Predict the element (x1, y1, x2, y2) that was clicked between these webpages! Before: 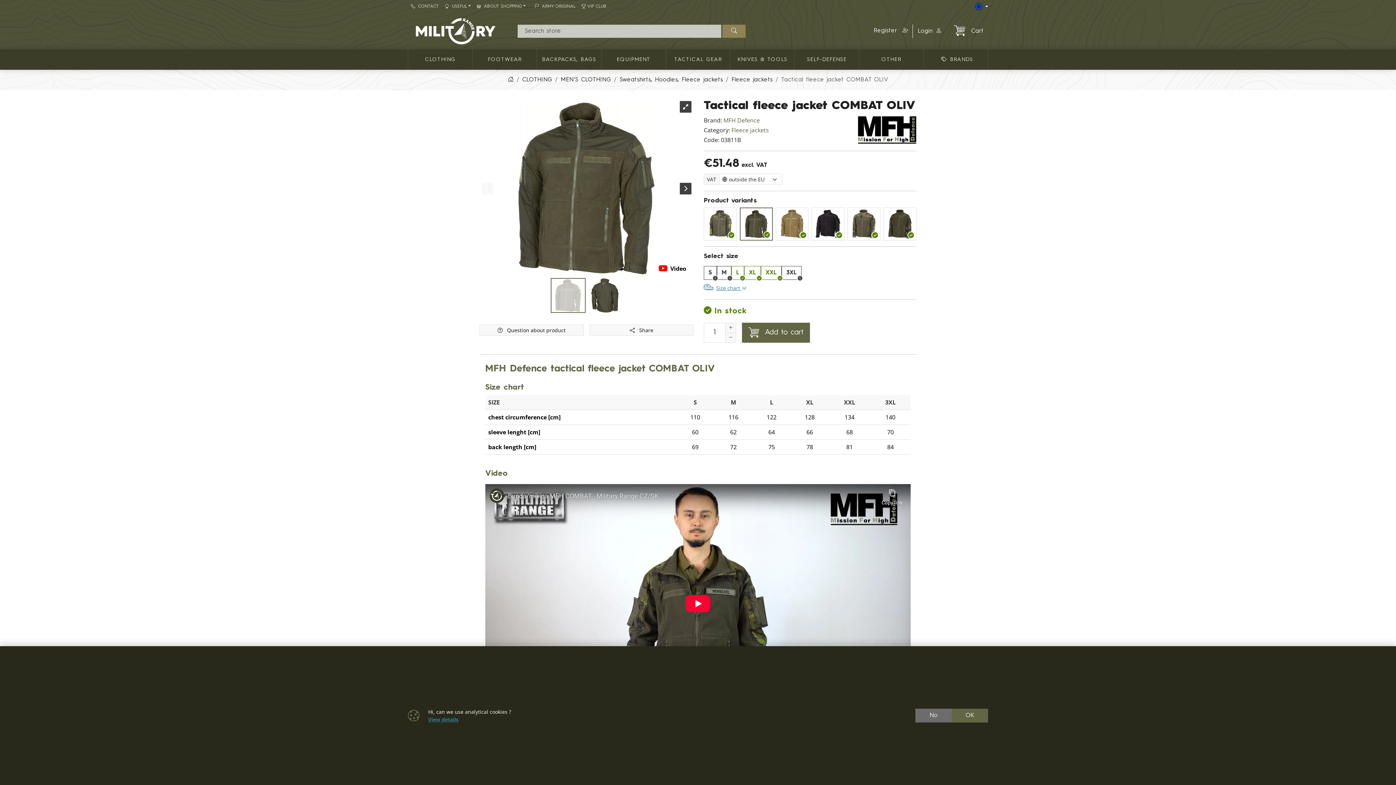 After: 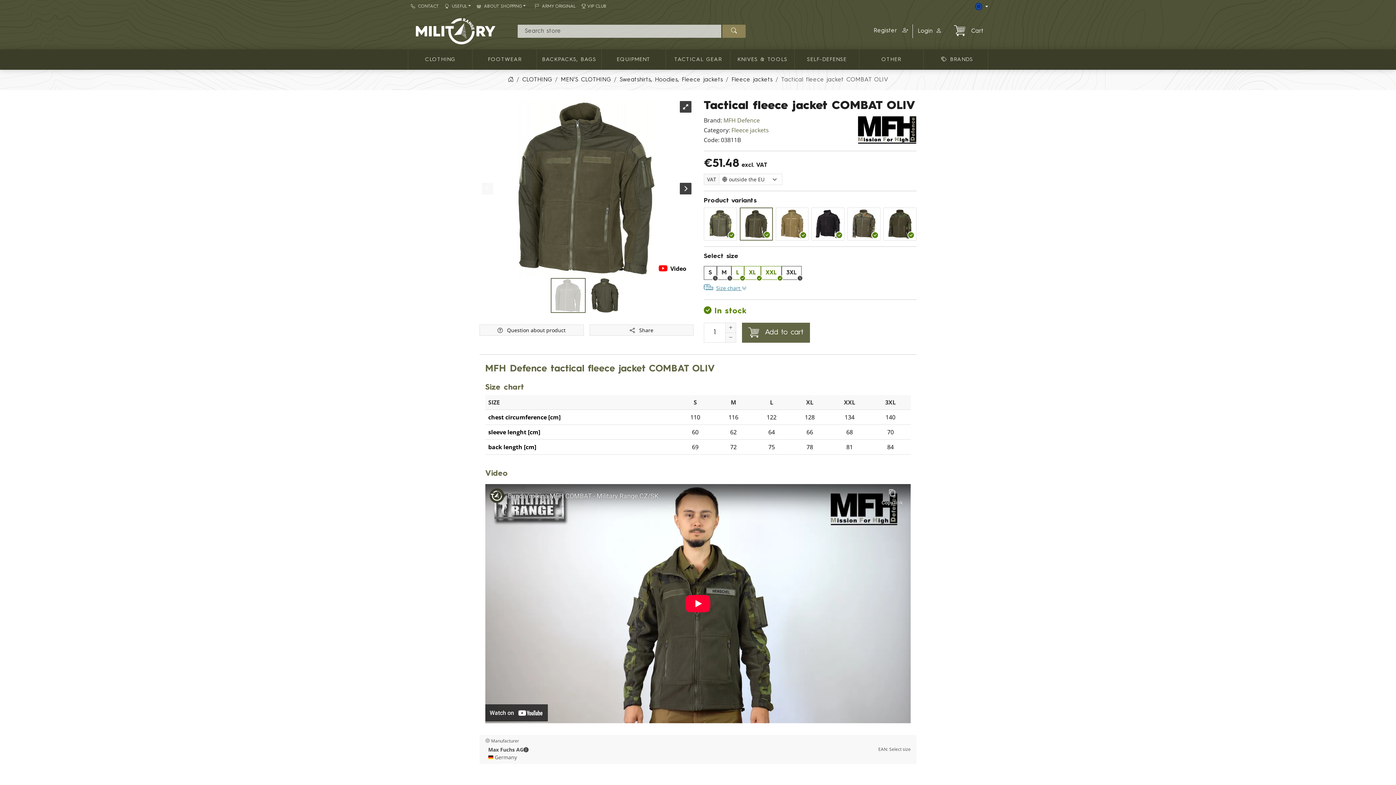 Action: label: OK bbox: (952, 709, 988, 722)